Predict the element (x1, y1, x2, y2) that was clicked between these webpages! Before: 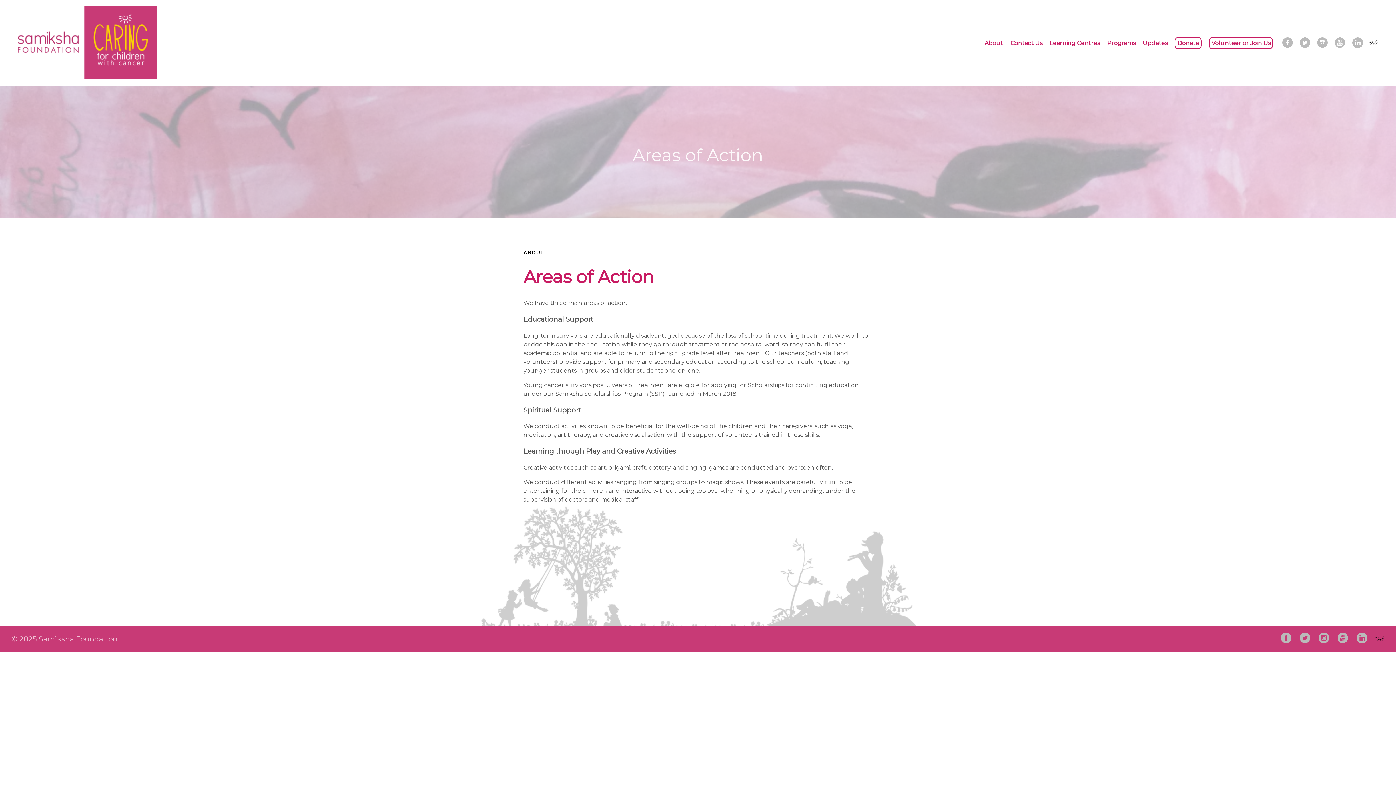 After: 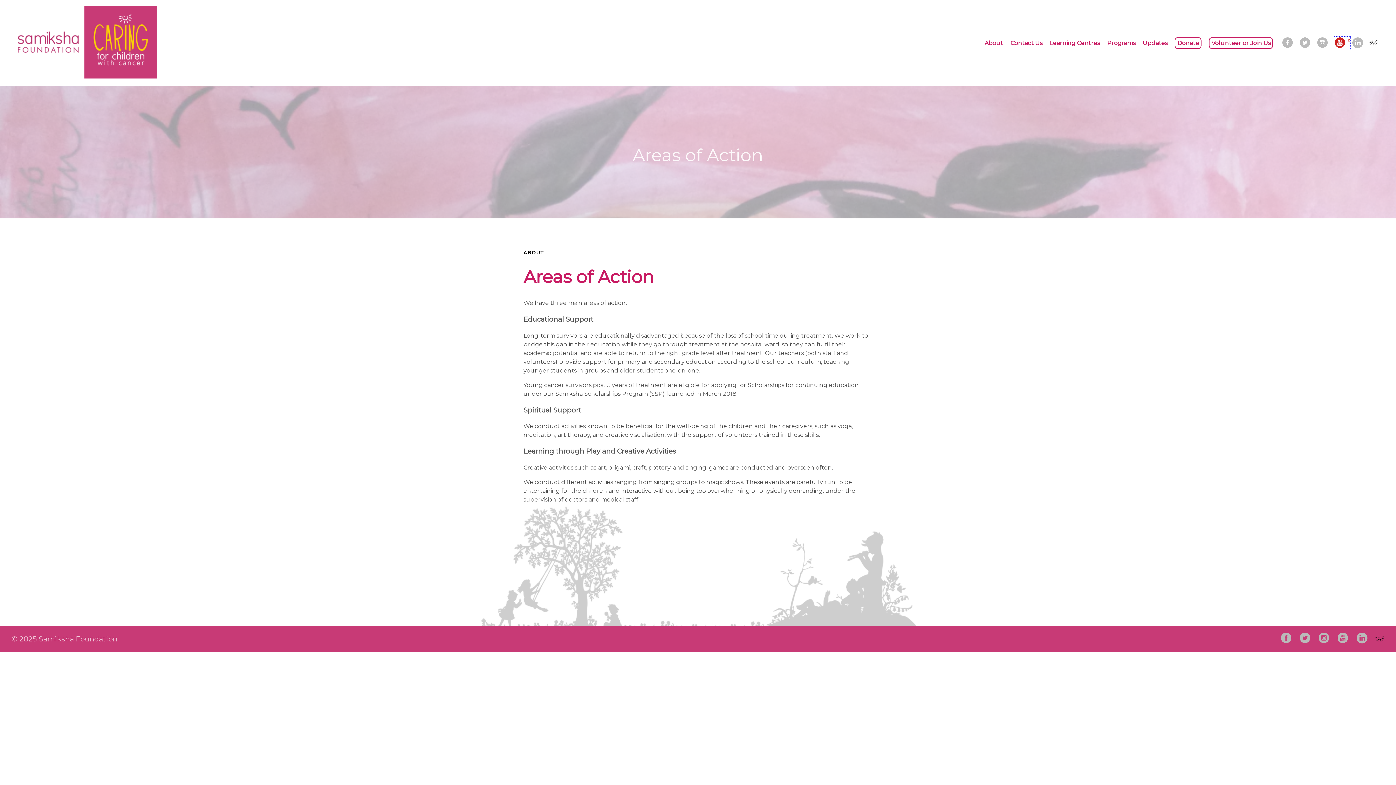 Action: bbox: (1334, 36, 1350, 49) label: follow on Youtube——Opens in a new window